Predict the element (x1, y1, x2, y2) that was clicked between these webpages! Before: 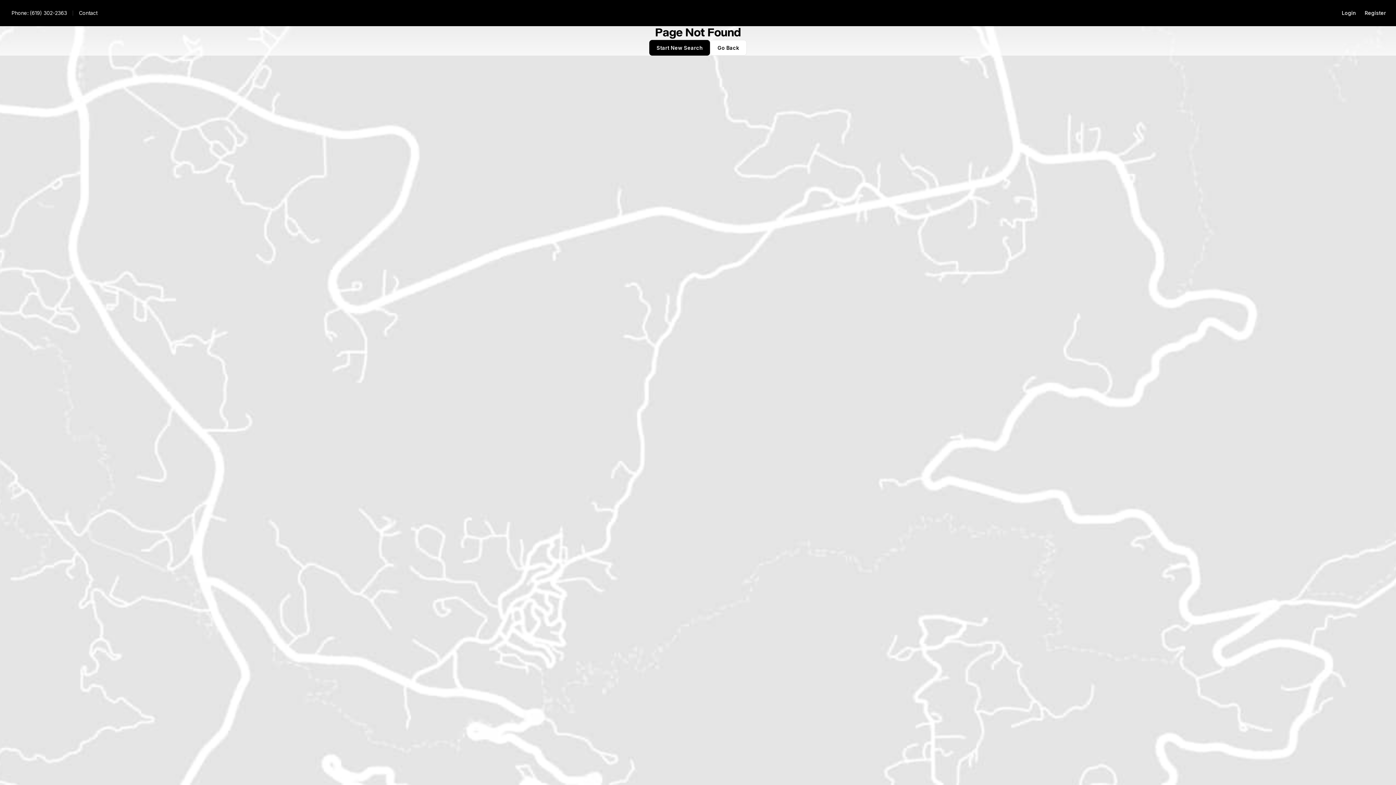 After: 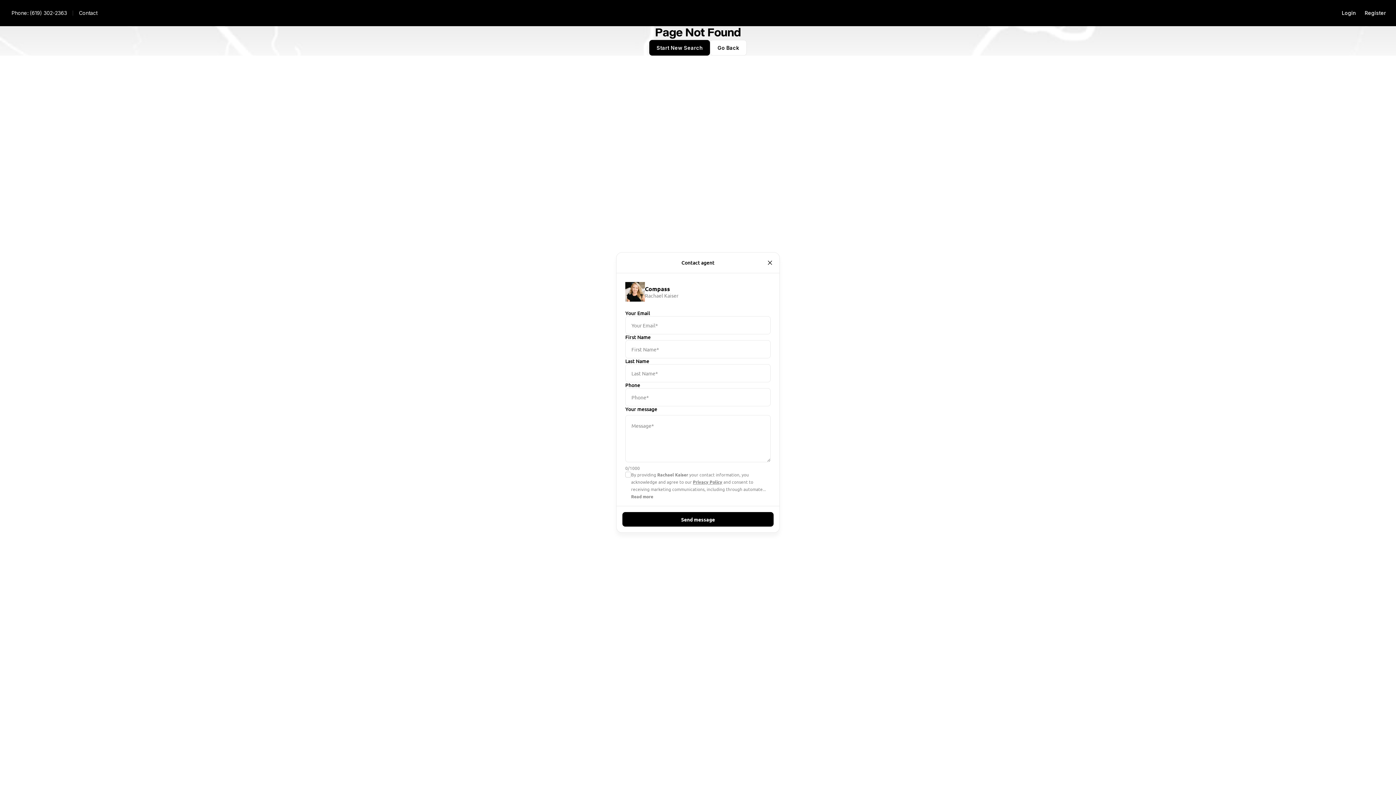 Action: bbox: (73, 8, 103, 18) label: Contact